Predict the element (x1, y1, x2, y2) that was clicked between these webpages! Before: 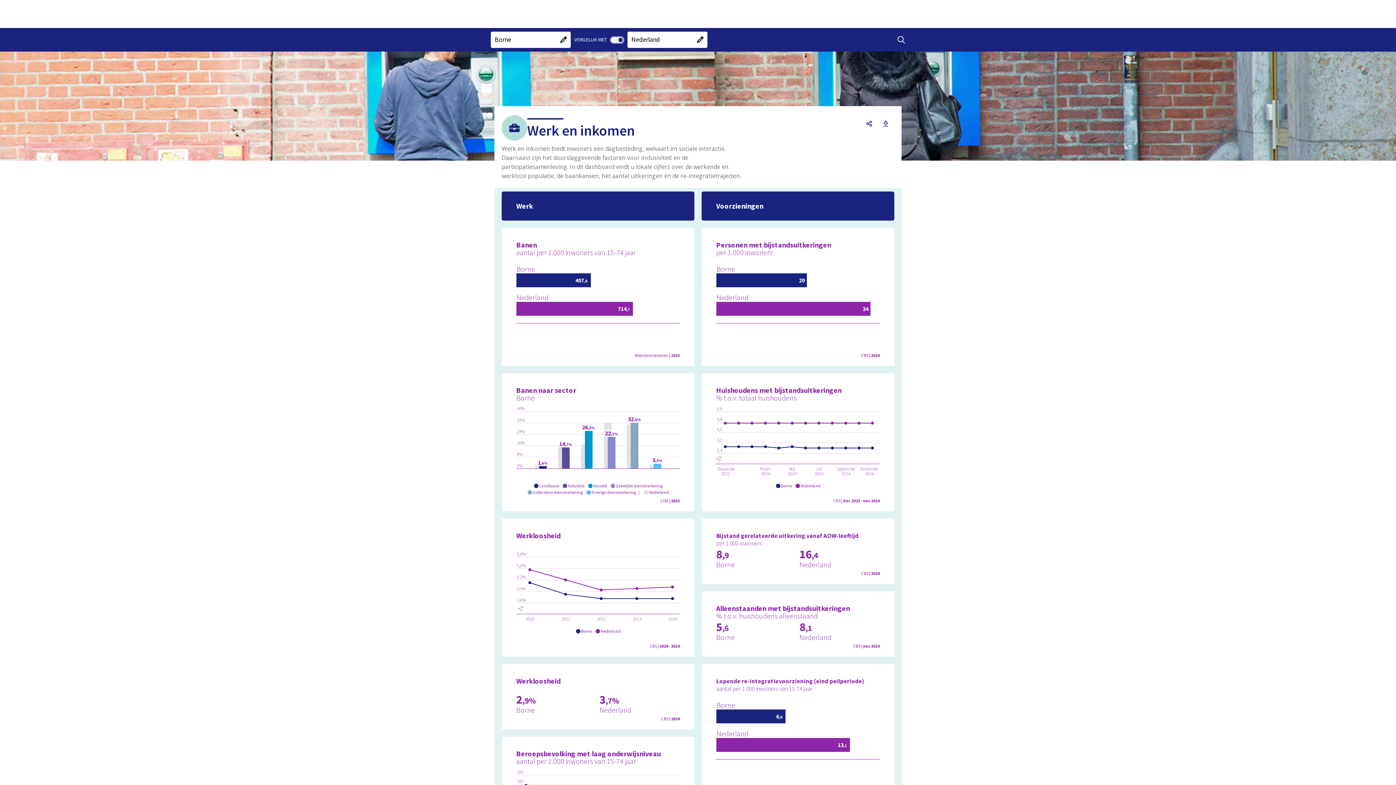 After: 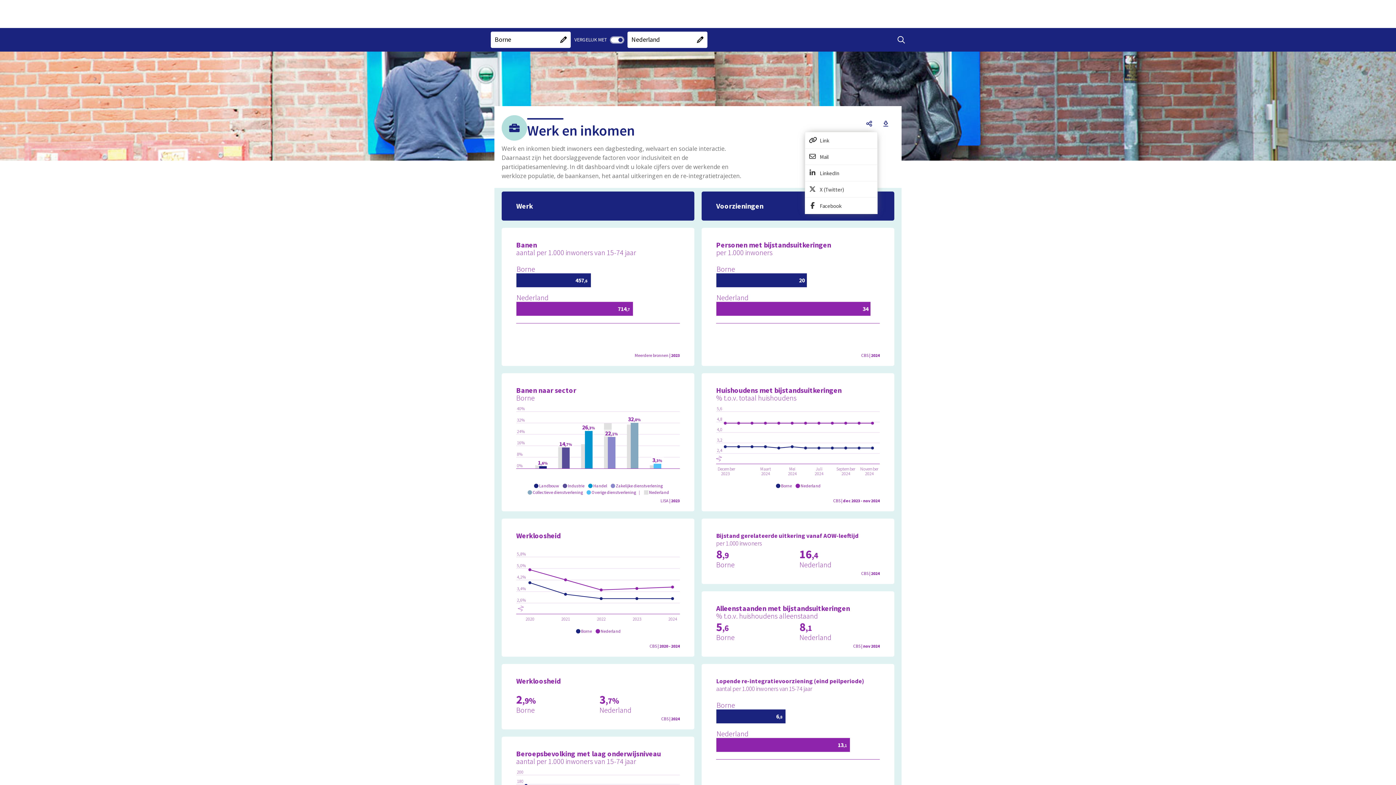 Action: bbox: (861, 115, 877, 131) label: Deel een link